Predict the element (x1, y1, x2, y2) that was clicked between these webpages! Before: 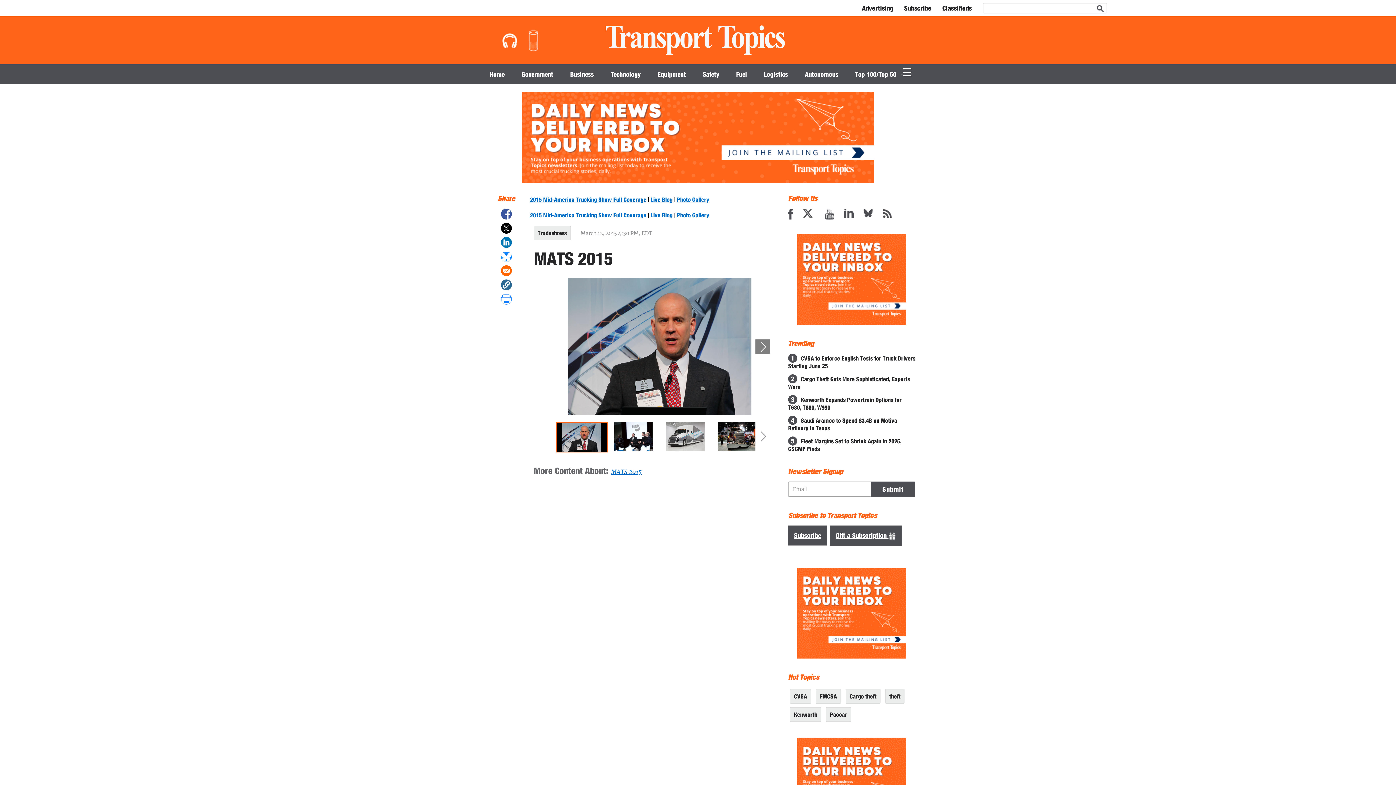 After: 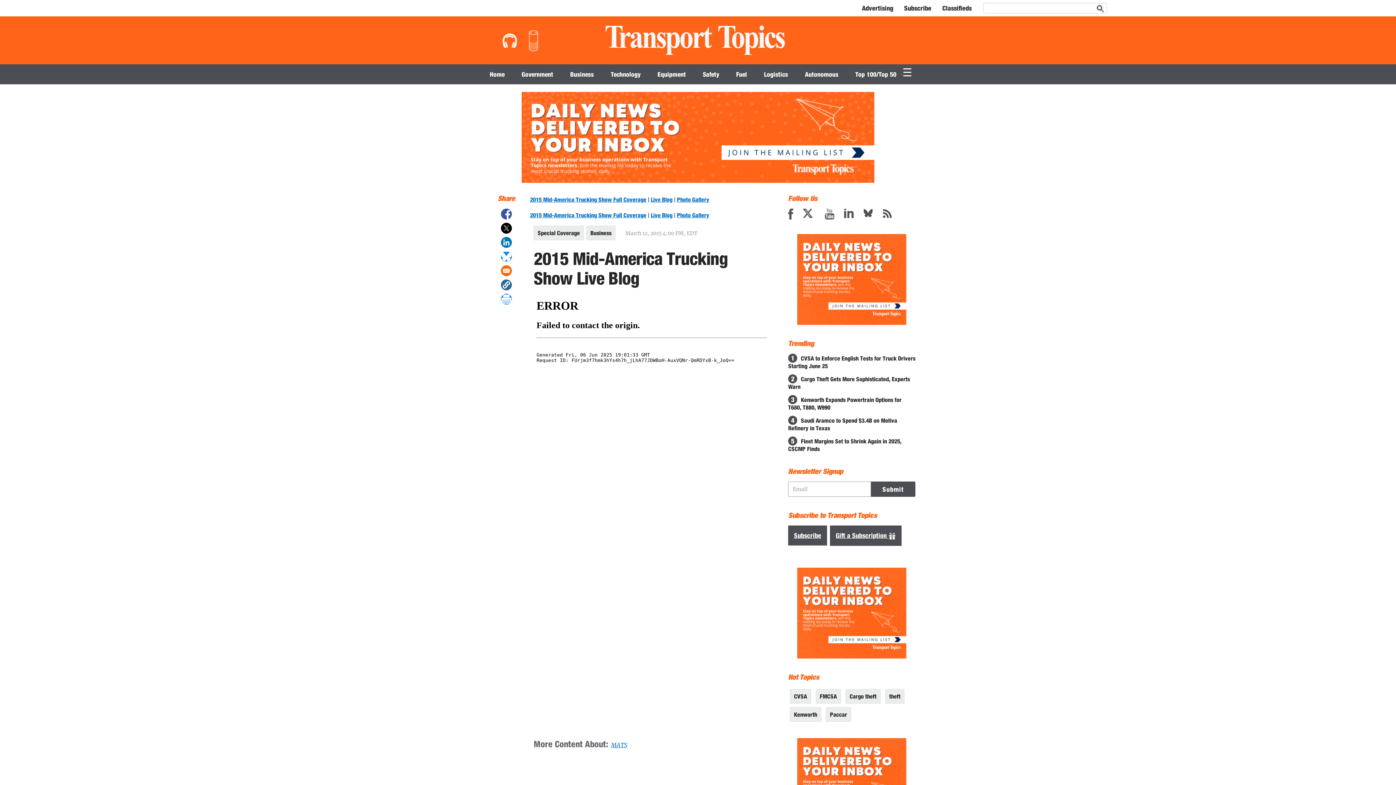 Action: label: Live Blog bbox: (650, 196, 672, 203)